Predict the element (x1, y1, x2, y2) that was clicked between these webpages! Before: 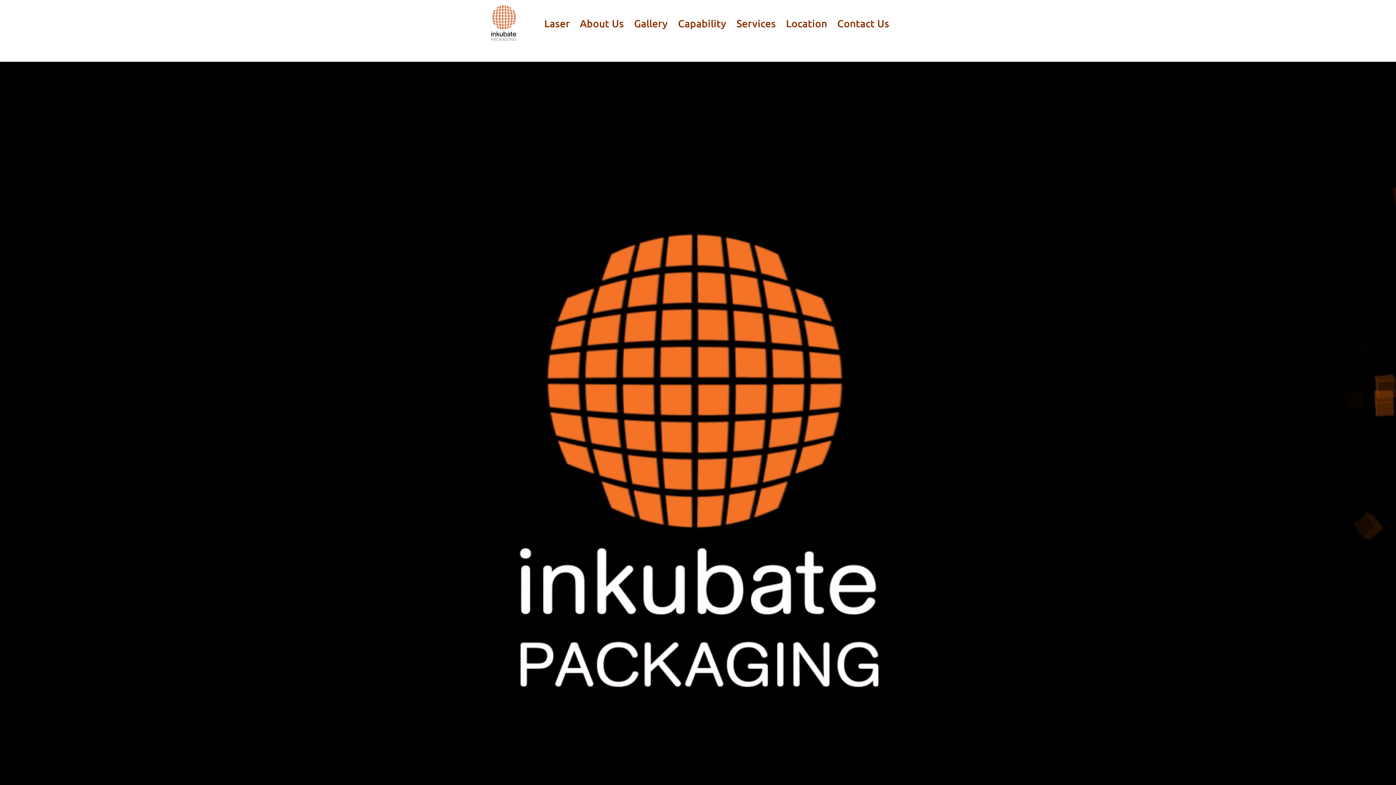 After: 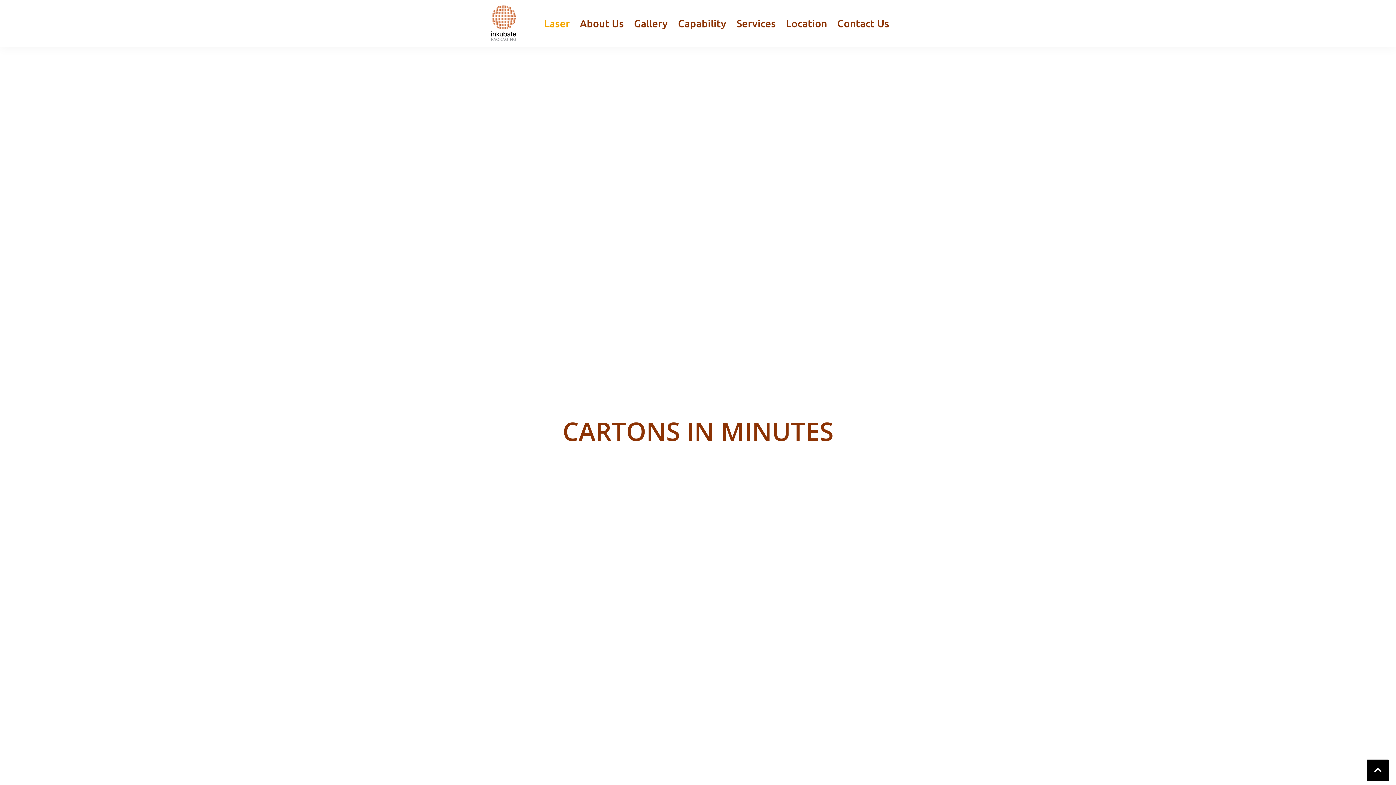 Action: bbox: (544, 15, 569, 32) label: Laser